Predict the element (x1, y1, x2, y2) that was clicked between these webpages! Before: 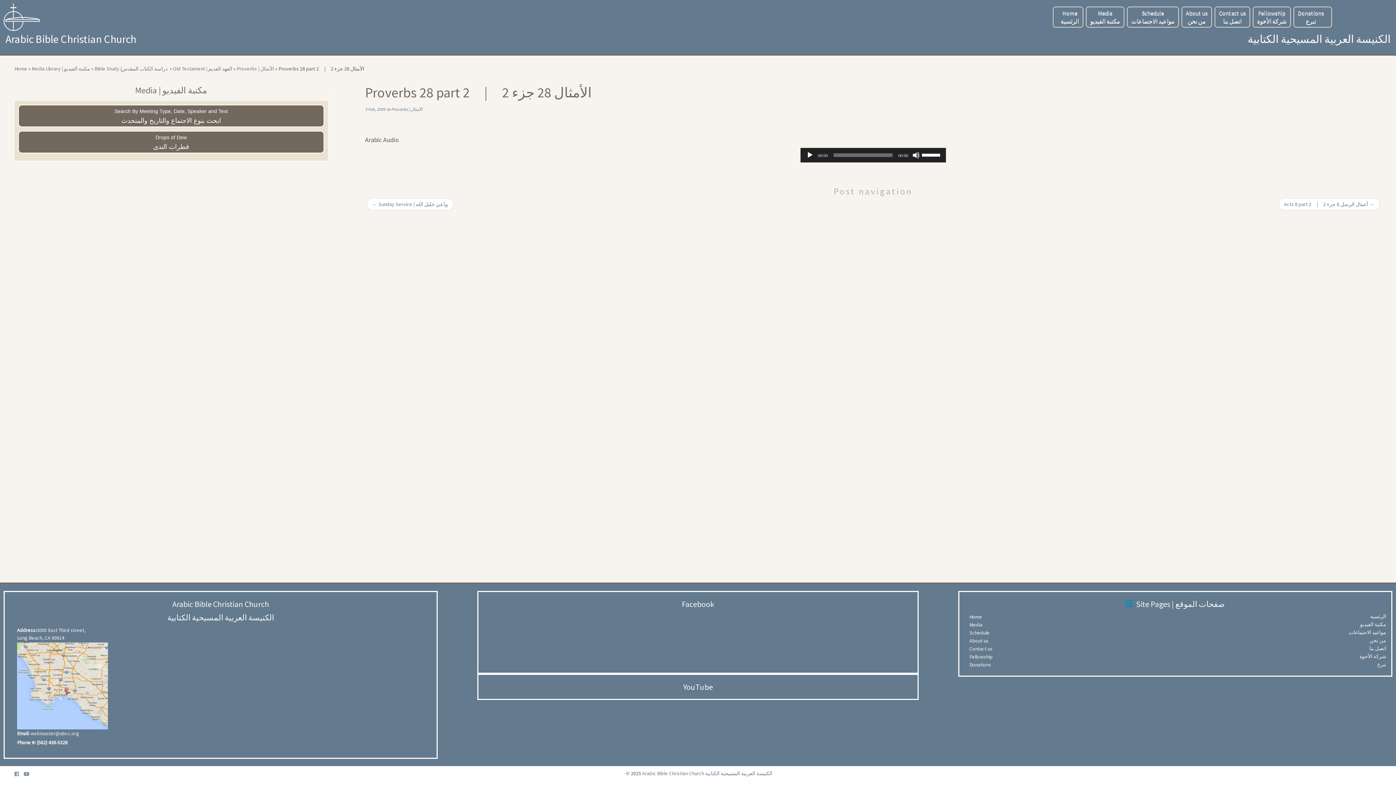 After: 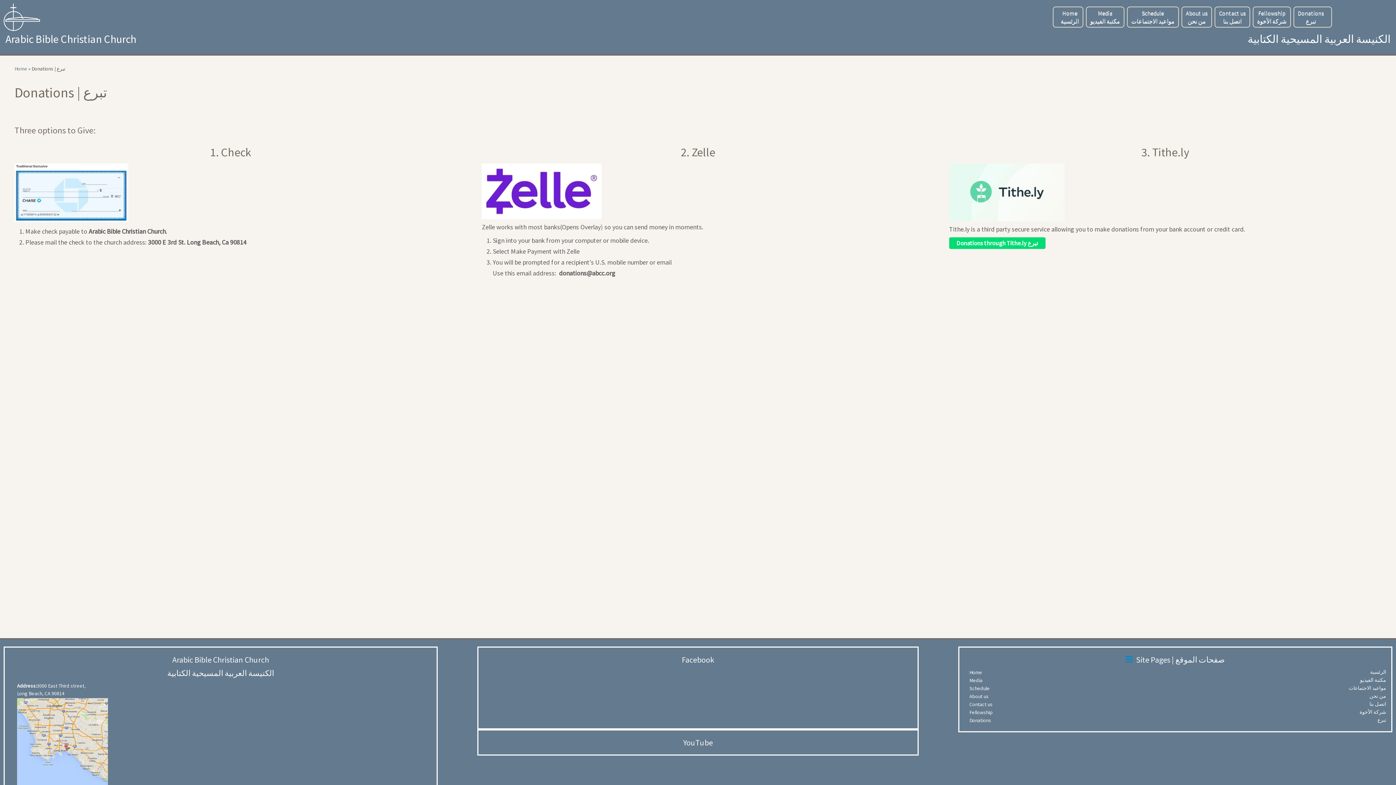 Action: label: Donations
تبرع bbox: (966, 661, 995, 668)